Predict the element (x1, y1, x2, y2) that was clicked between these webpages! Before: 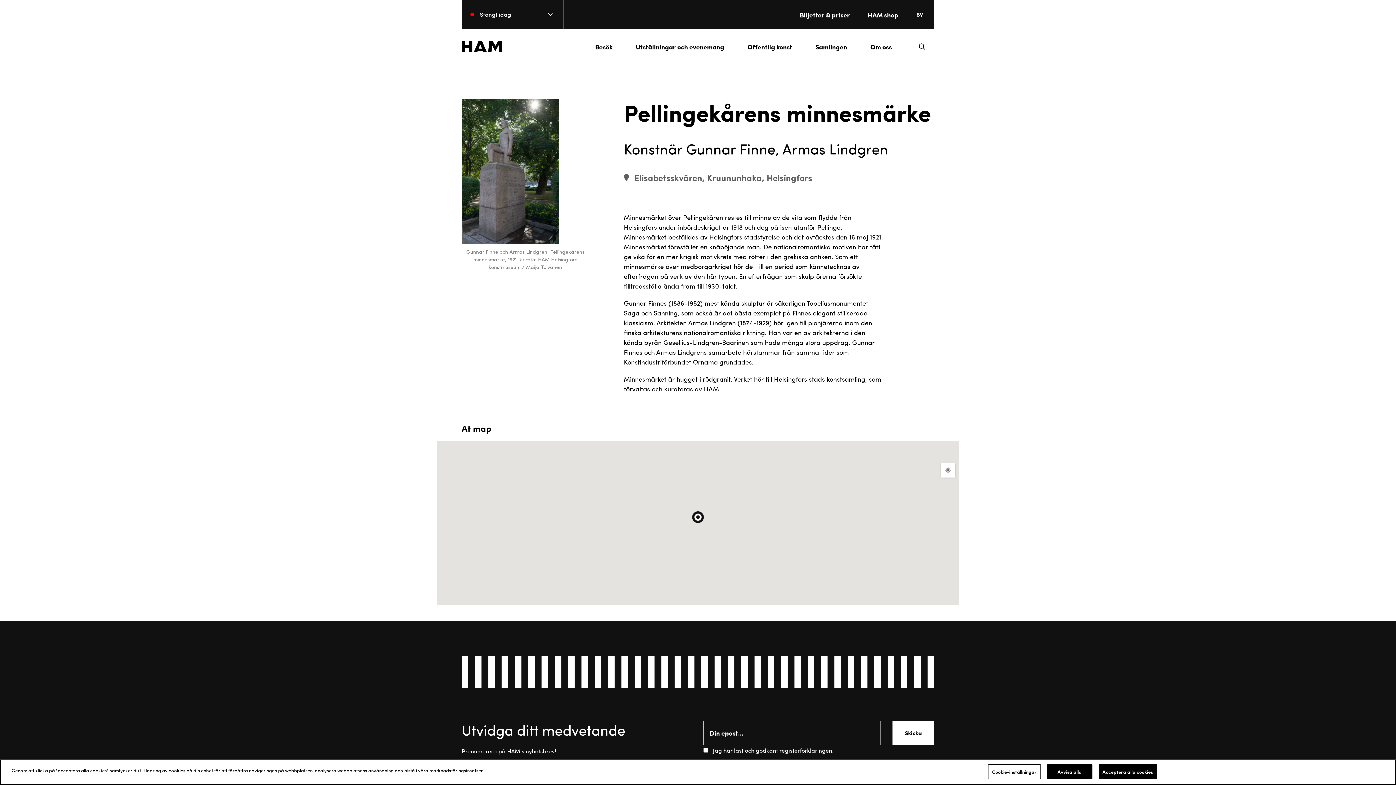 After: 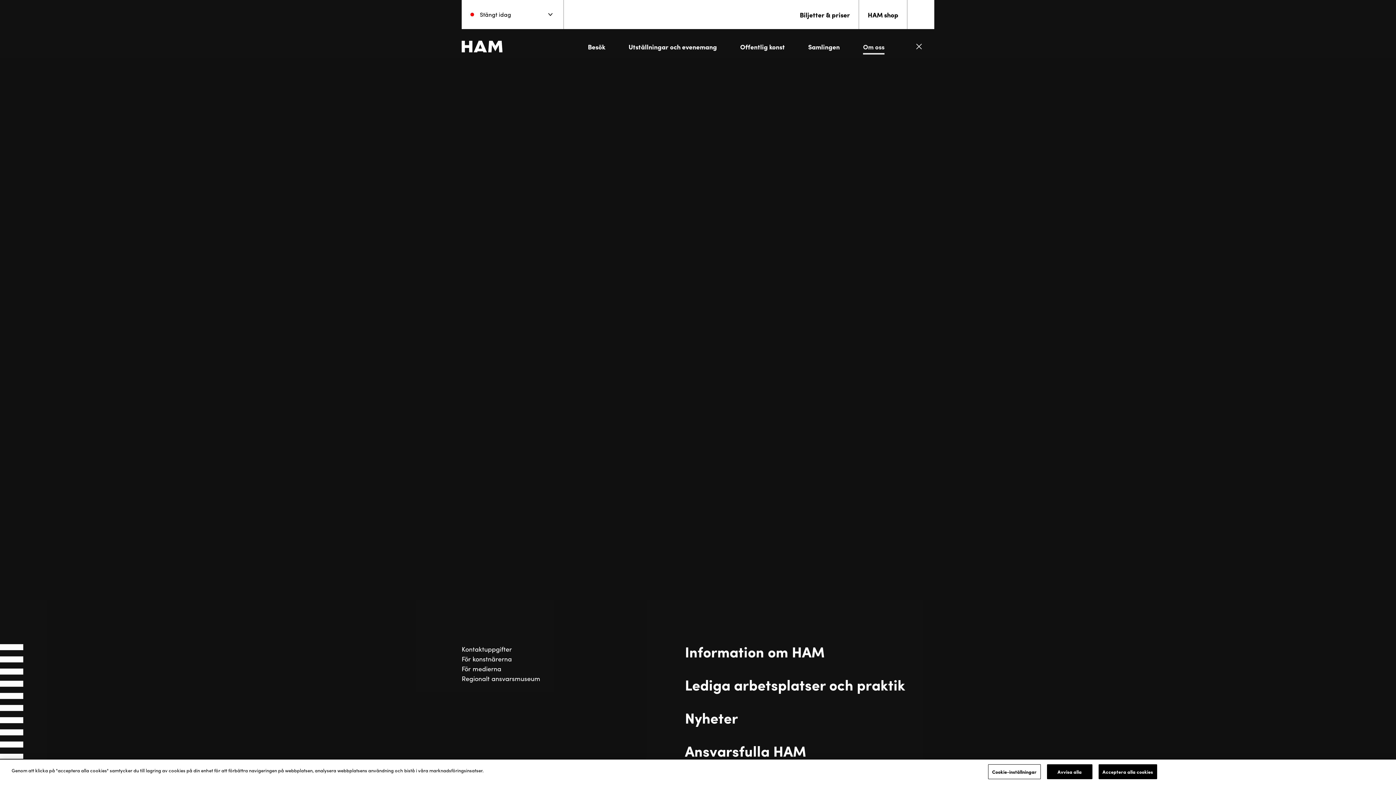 Action: bbox: (861, 41, 900, 51) label: Om oss